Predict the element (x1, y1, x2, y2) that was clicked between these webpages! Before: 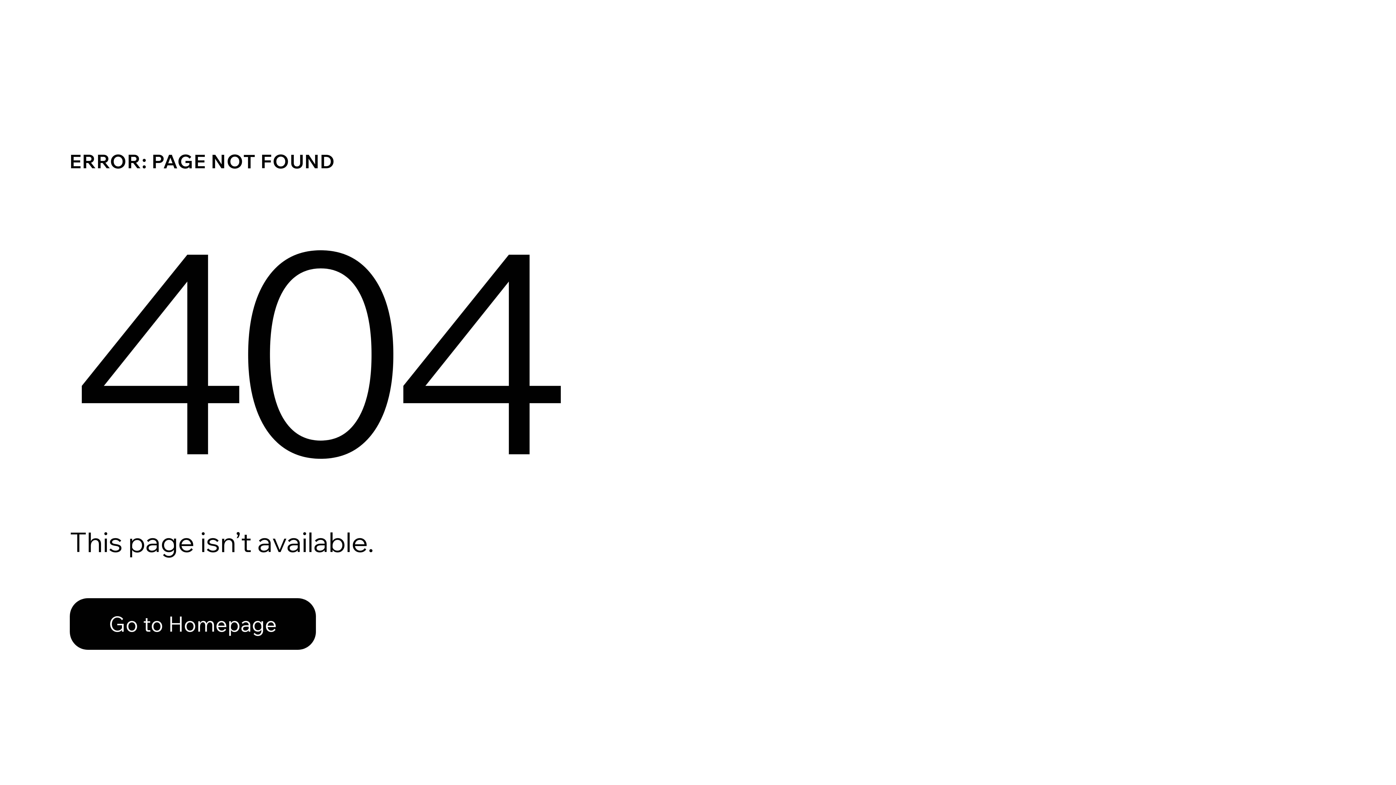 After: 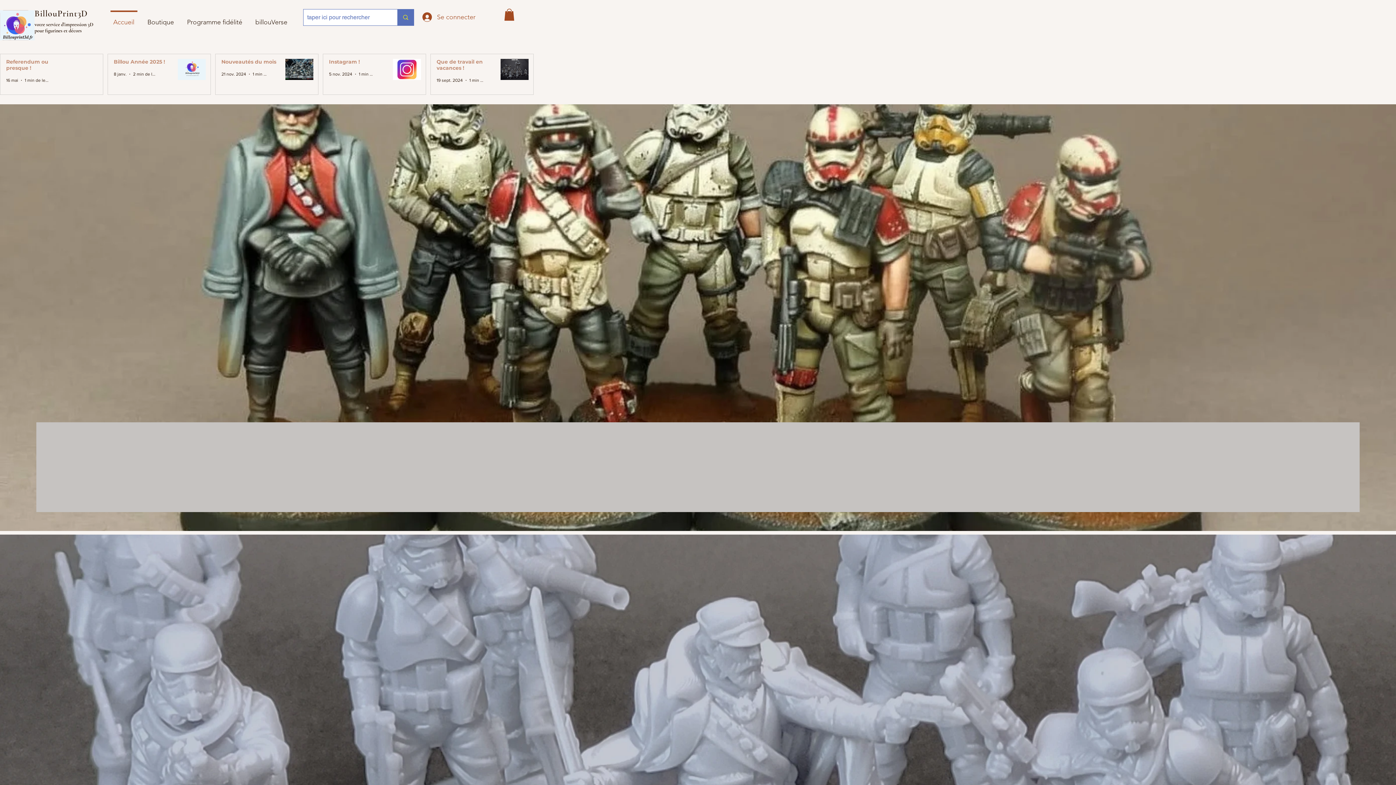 Action: bbox: (69, 598, 316, 650) label: Go to Homepage